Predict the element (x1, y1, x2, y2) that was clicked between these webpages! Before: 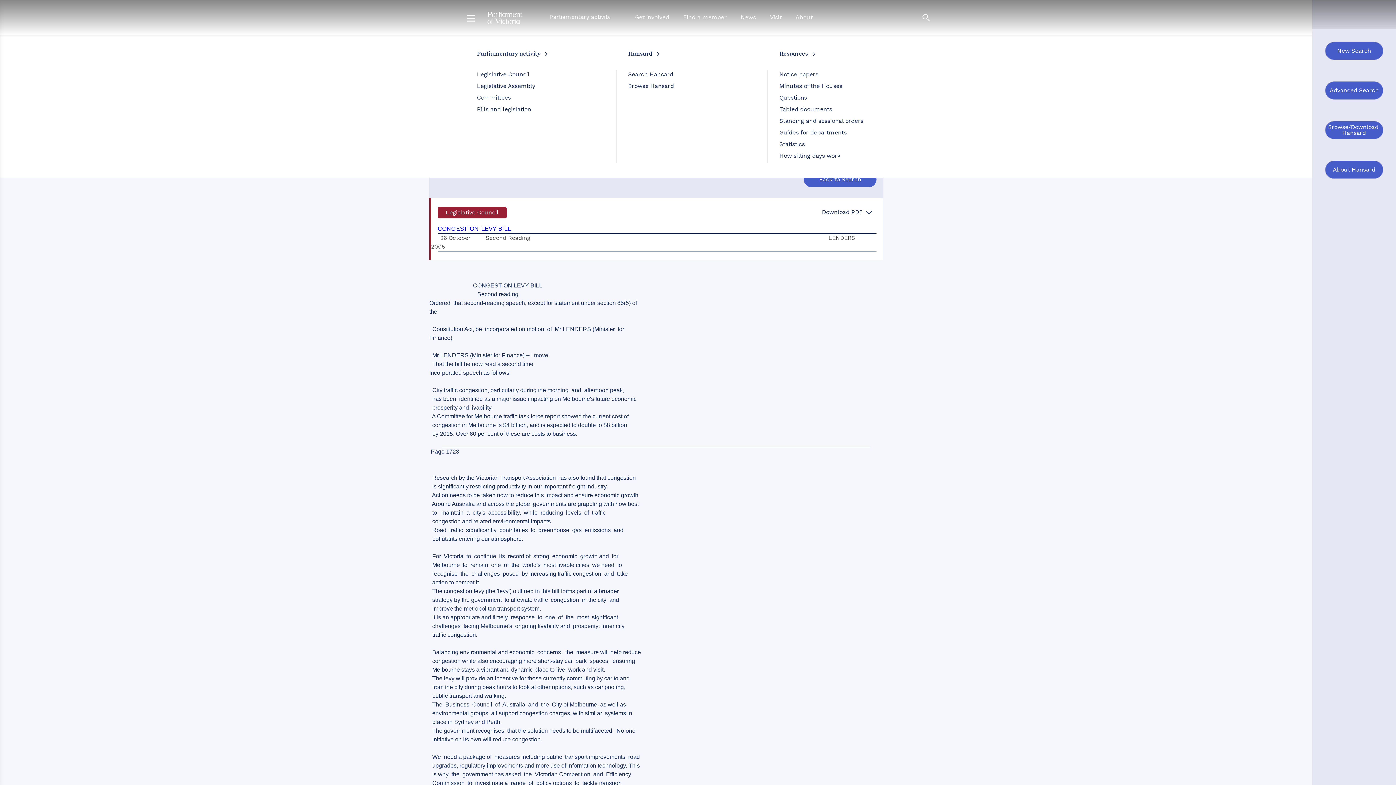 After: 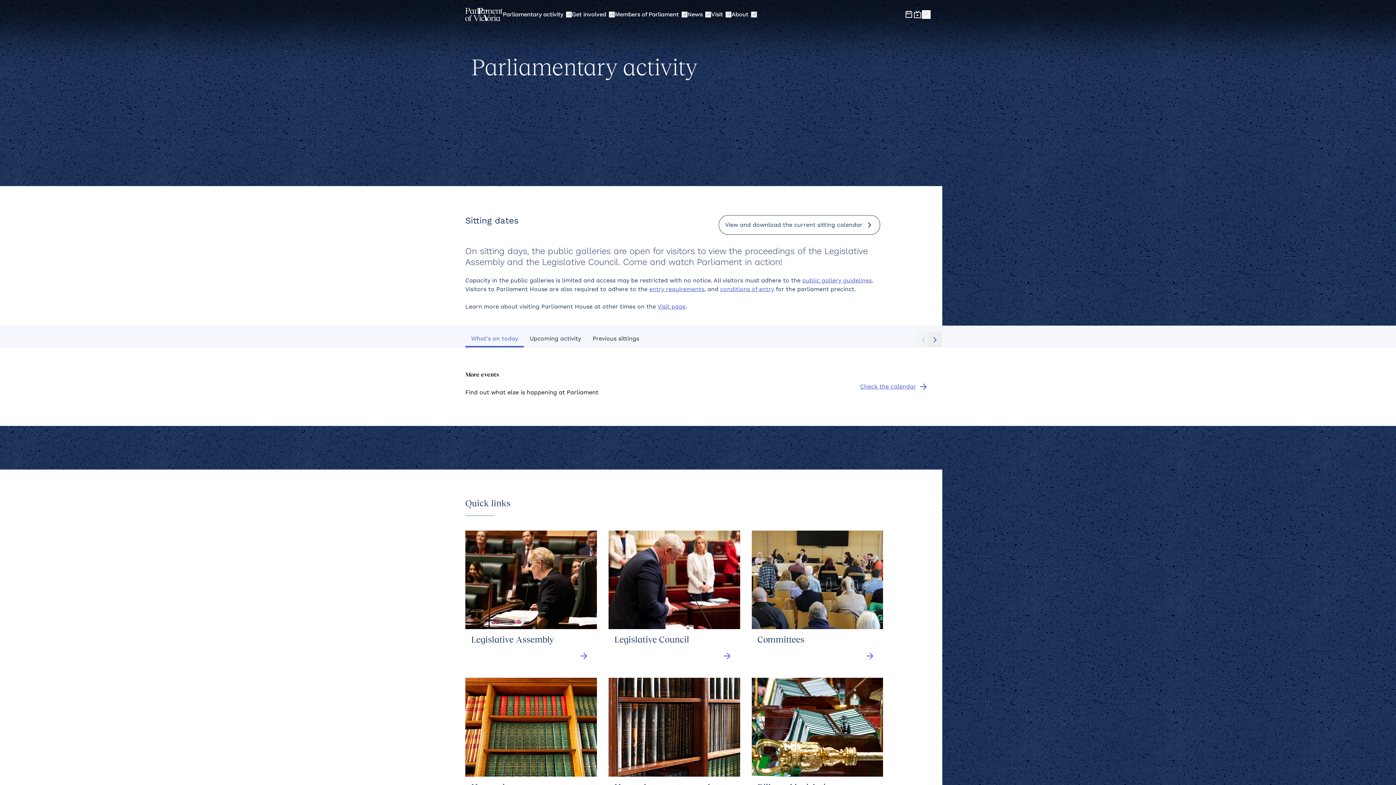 Action: label: Parliamentary activity bbox: (477, 51, 540, 56)